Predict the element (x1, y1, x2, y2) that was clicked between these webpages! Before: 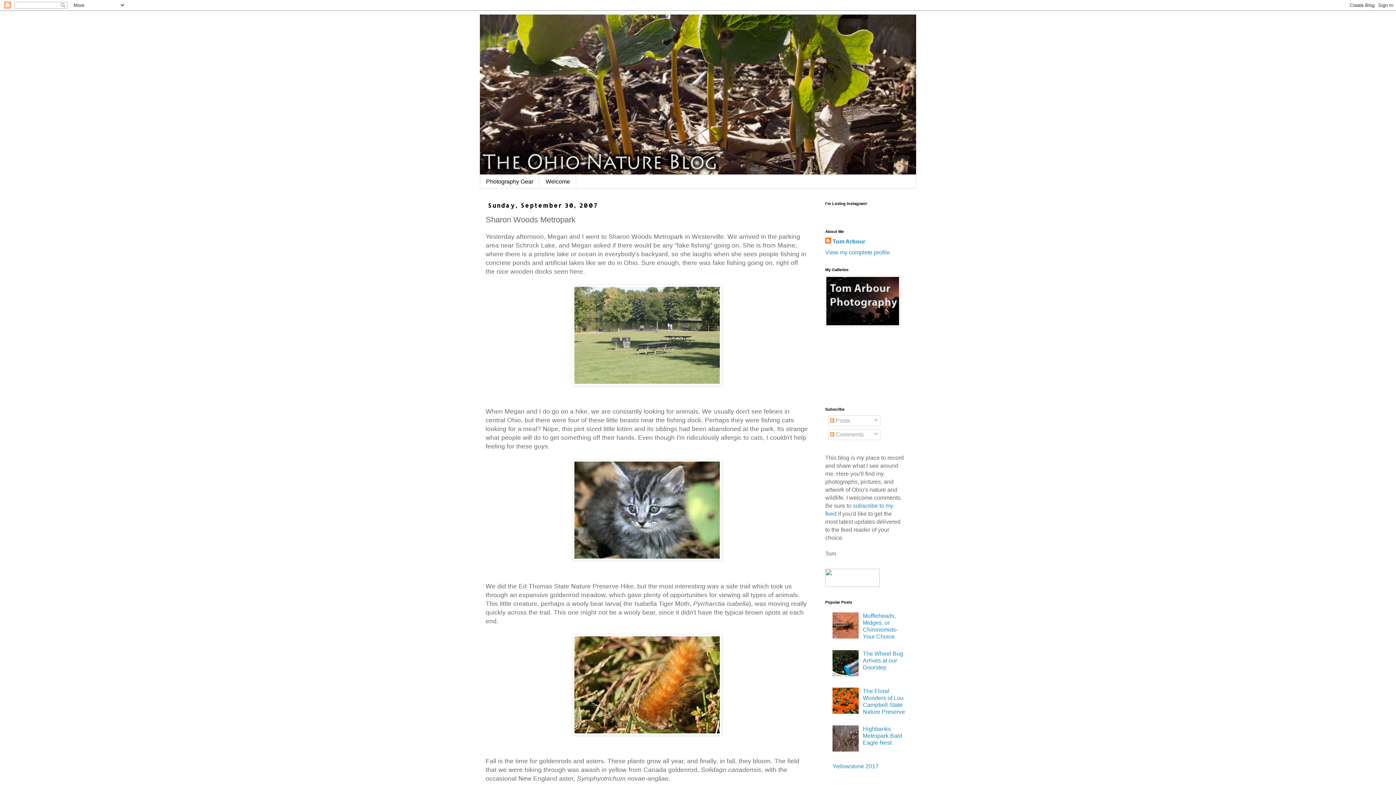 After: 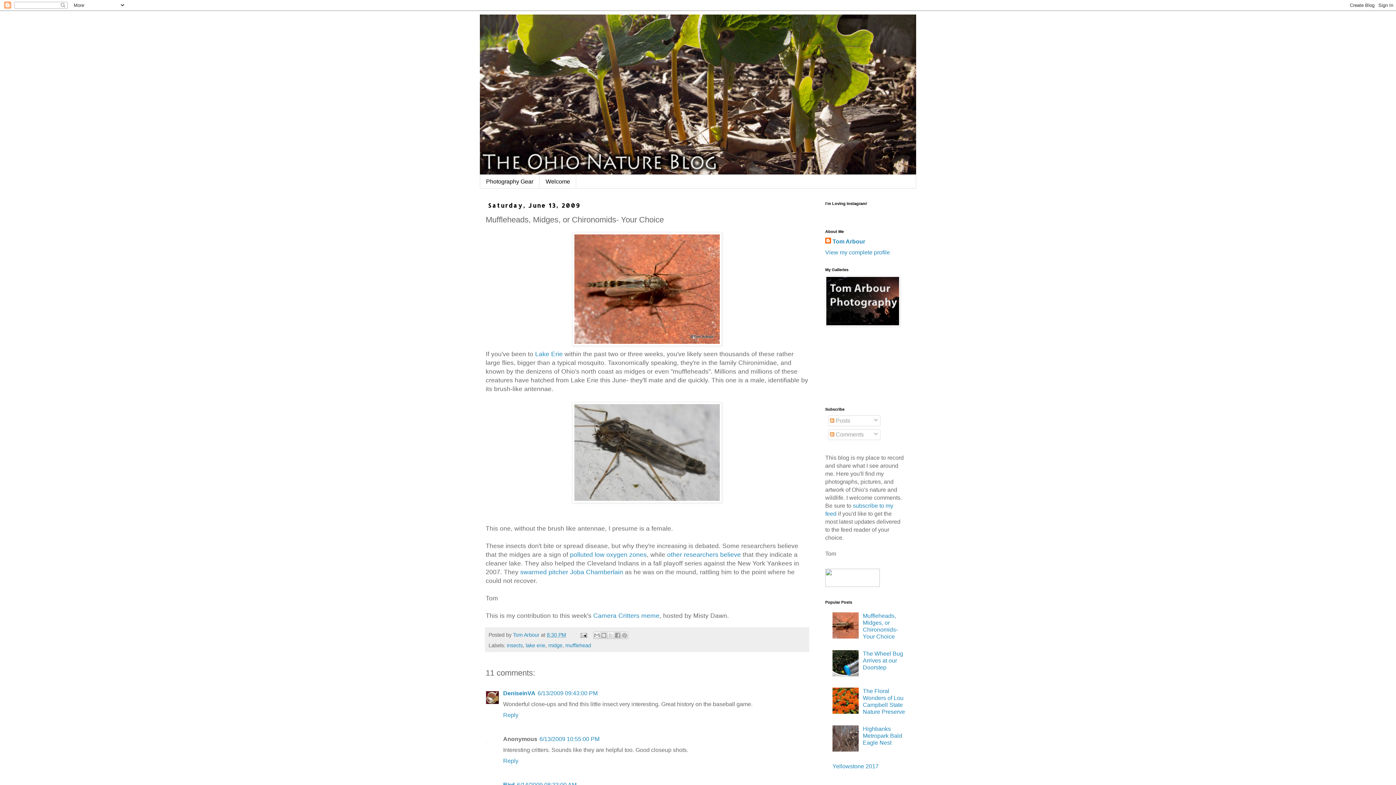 Action: label: Muffleheads, Midges, or Chironomids- Your Choice bbox: (863, 613, 897, 640)